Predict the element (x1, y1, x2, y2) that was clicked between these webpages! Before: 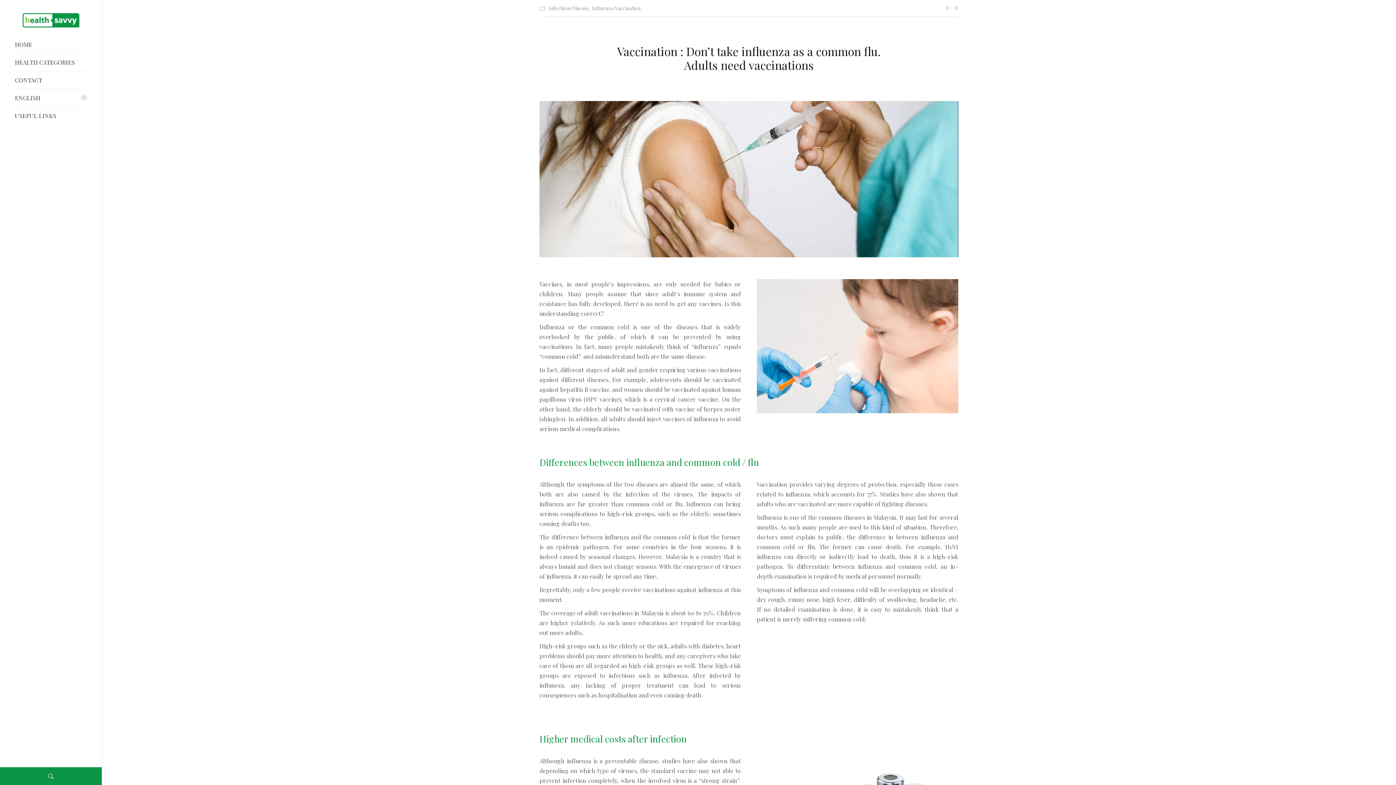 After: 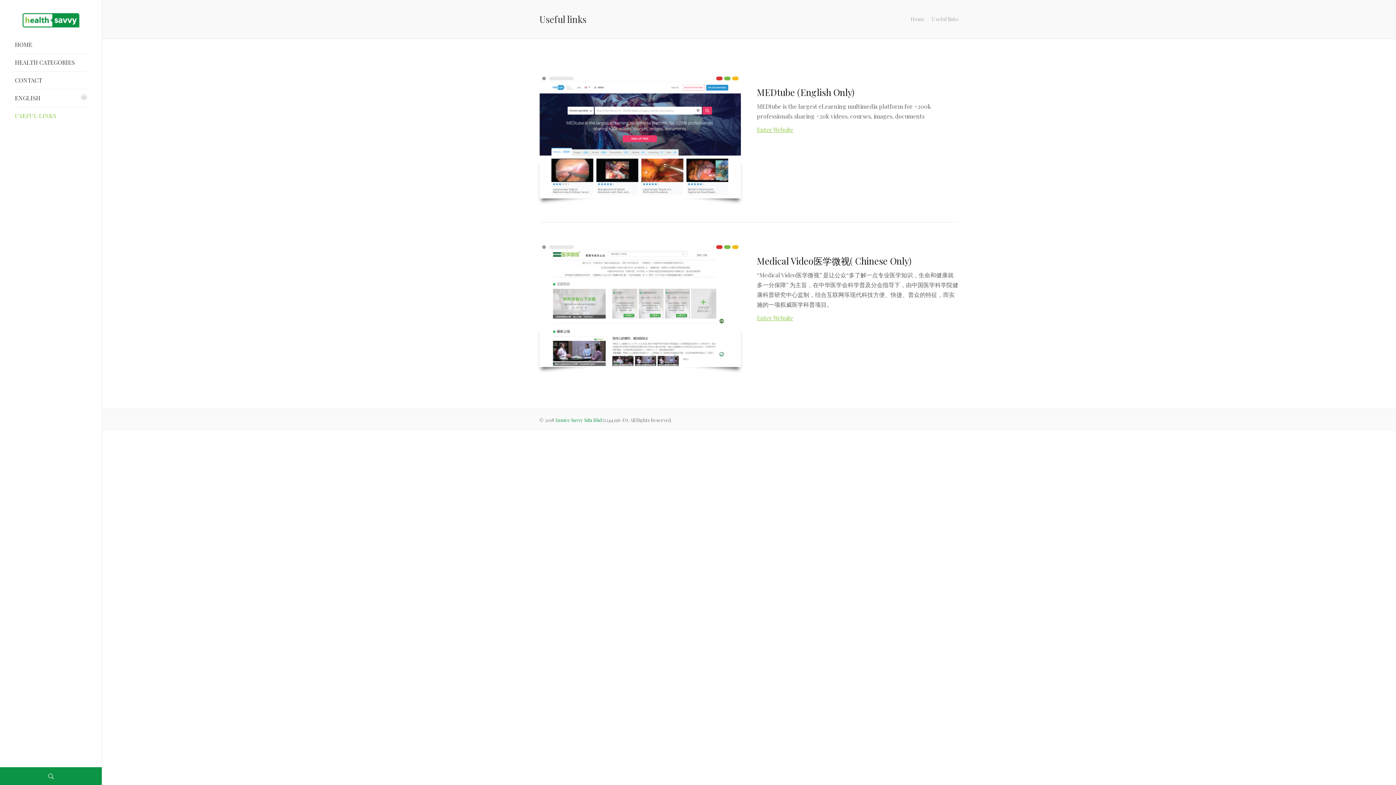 Action: label: USEFUL LINKS bbox: (14, 112, 56, 120)